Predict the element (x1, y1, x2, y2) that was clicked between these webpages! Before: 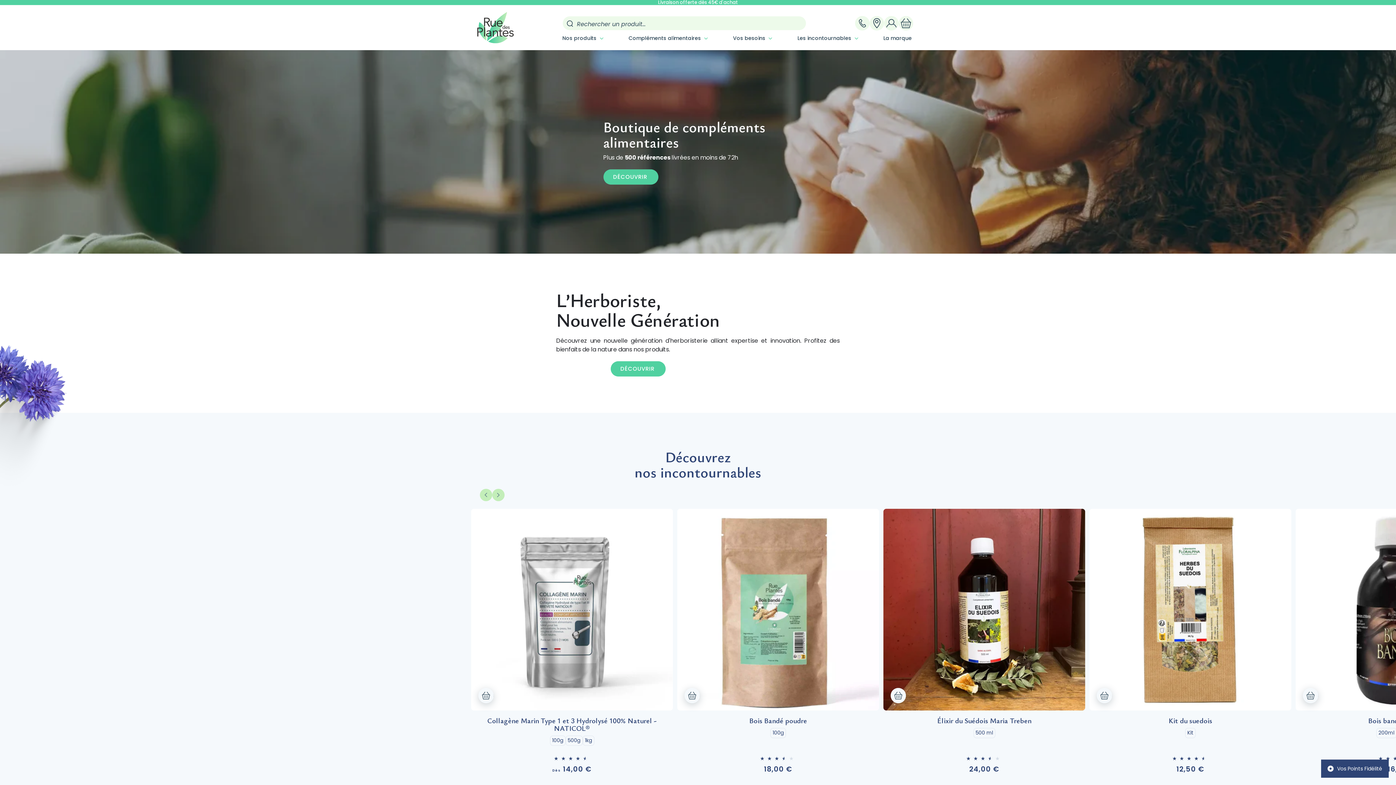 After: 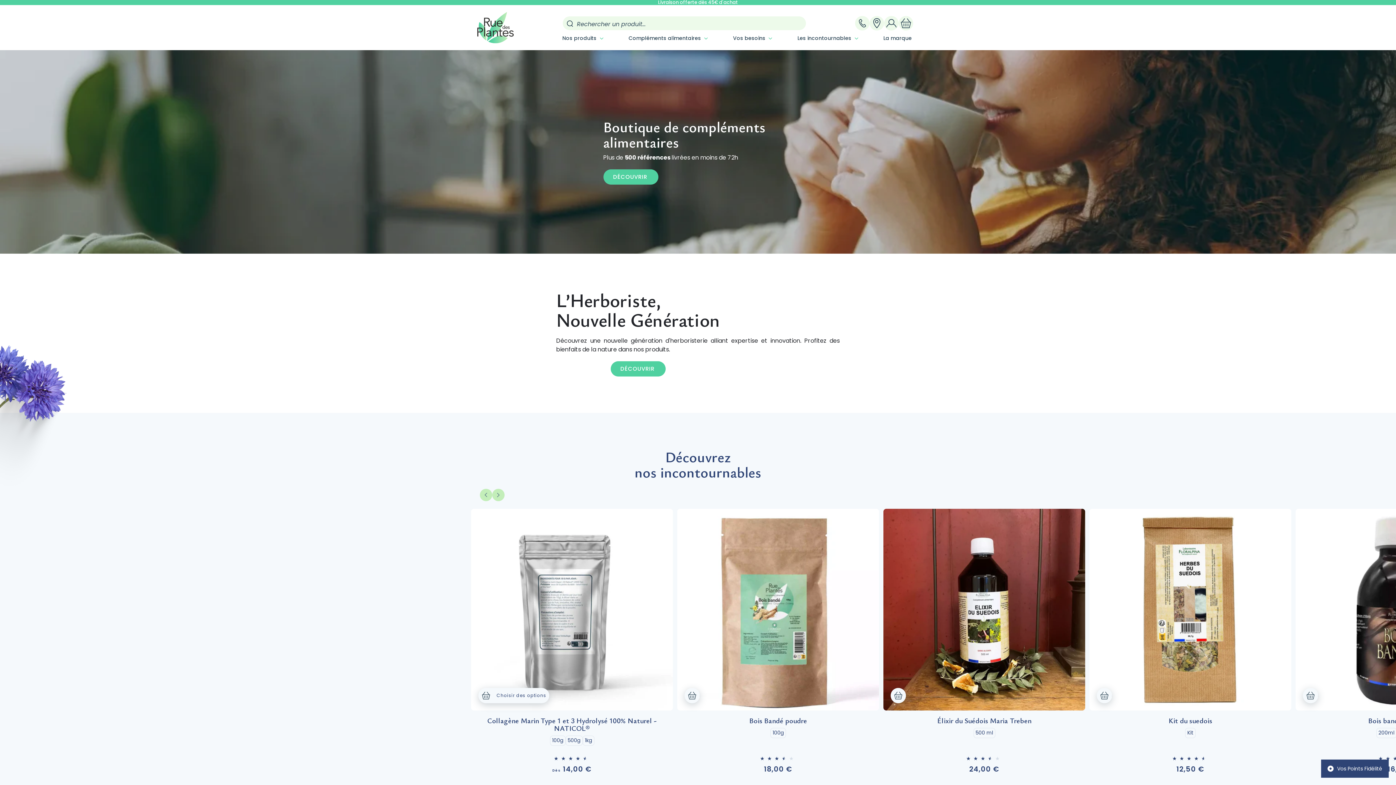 Action: label: Choisir des options bbox: (478, 695, 493, 710)